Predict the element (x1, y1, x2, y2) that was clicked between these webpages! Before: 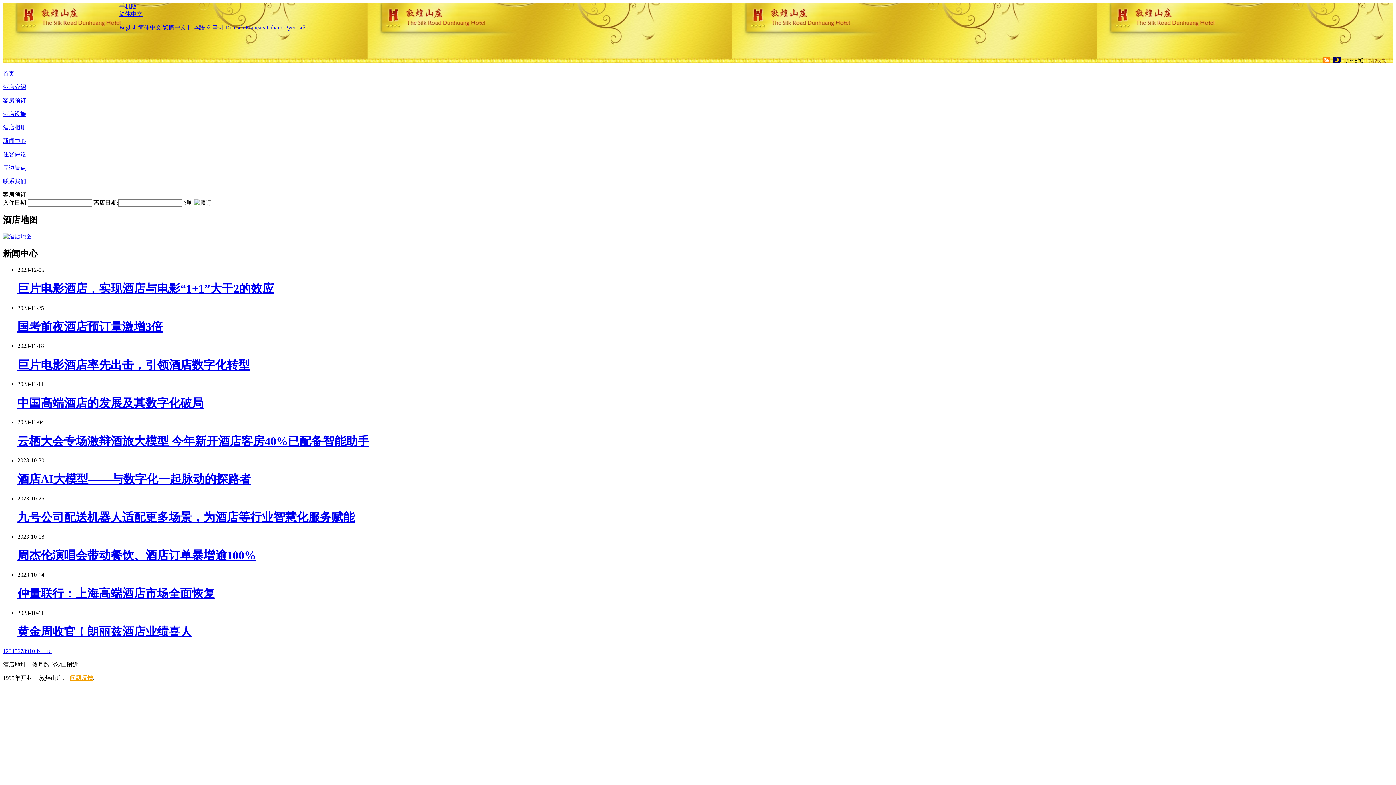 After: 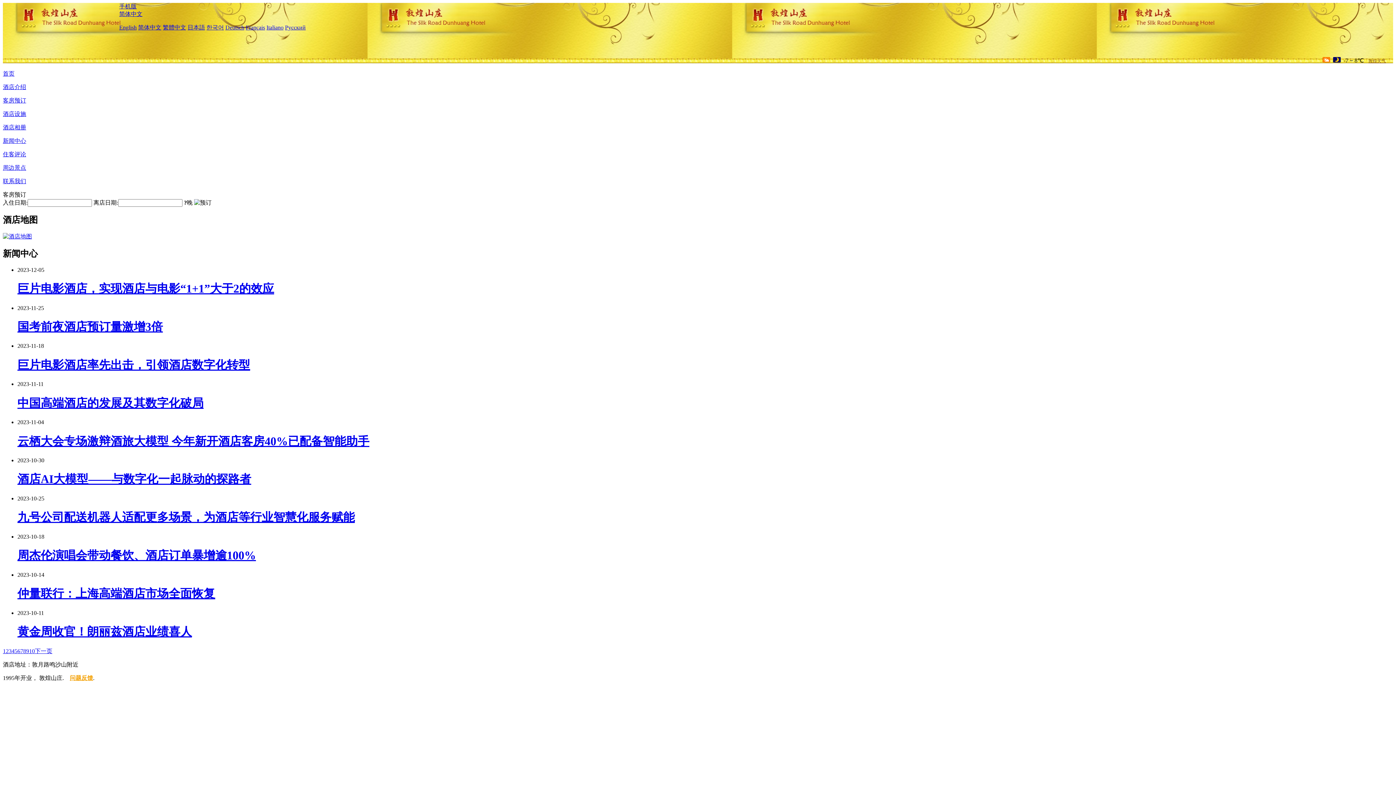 Action: label: 4 bbox: (11, 648, 14, 654)